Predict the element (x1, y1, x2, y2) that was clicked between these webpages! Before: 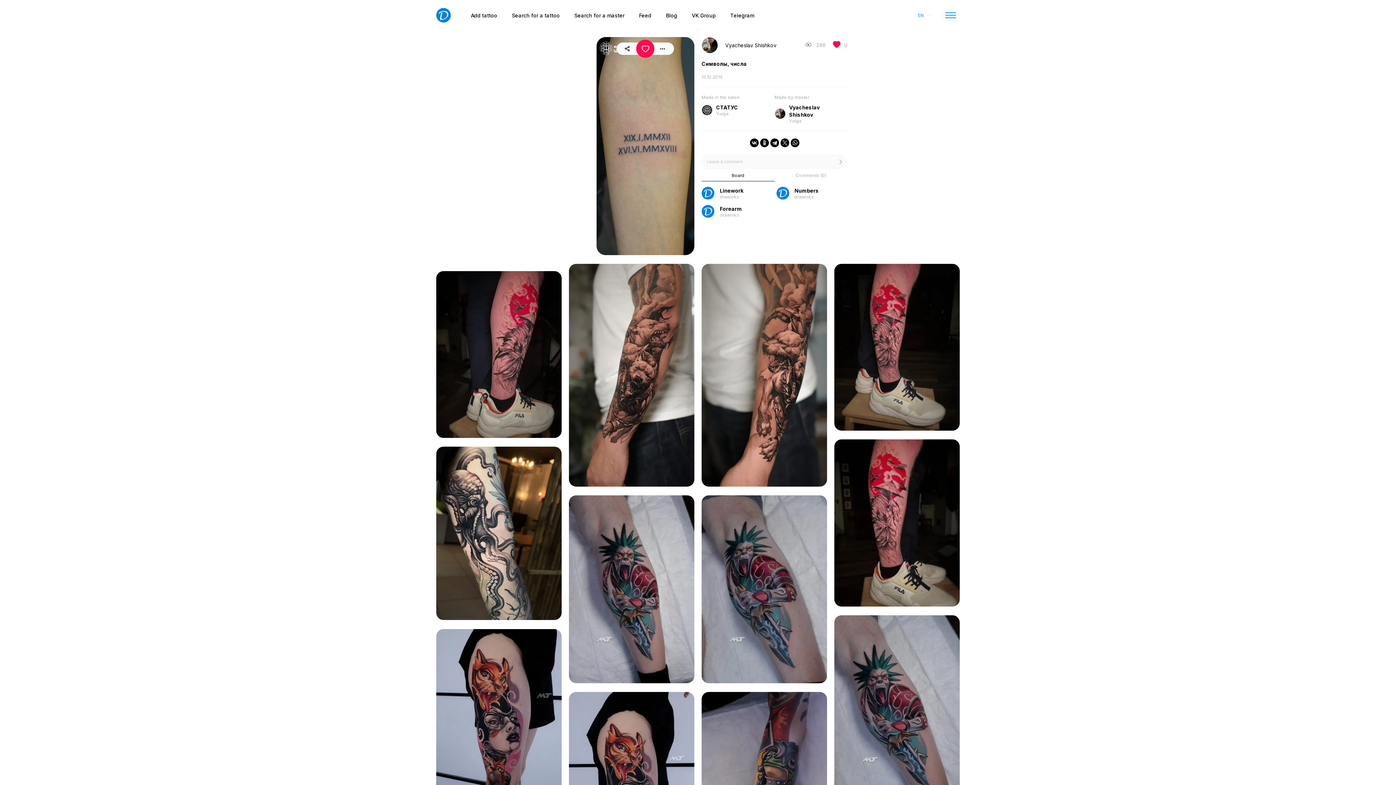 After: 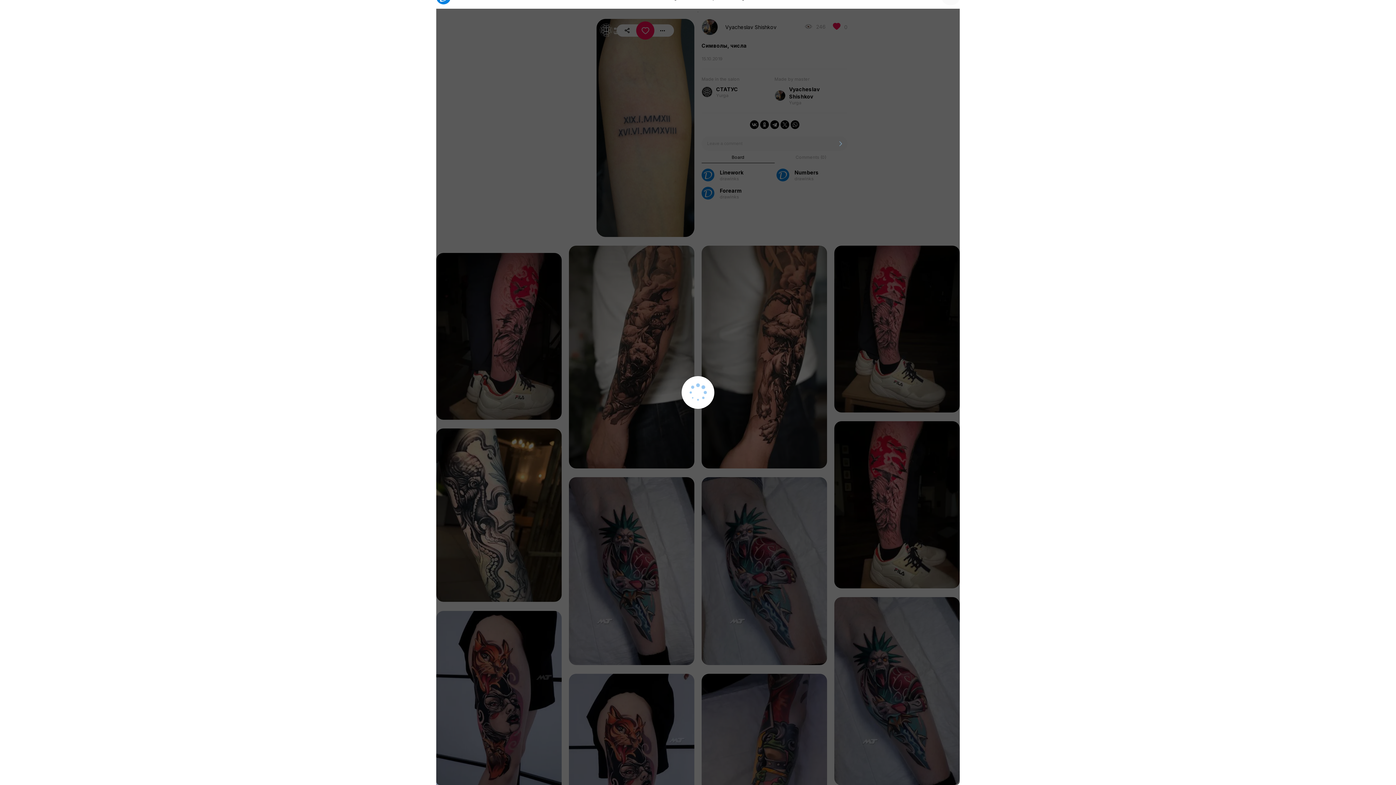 Action: bbox: (834, 615, 960, 803)